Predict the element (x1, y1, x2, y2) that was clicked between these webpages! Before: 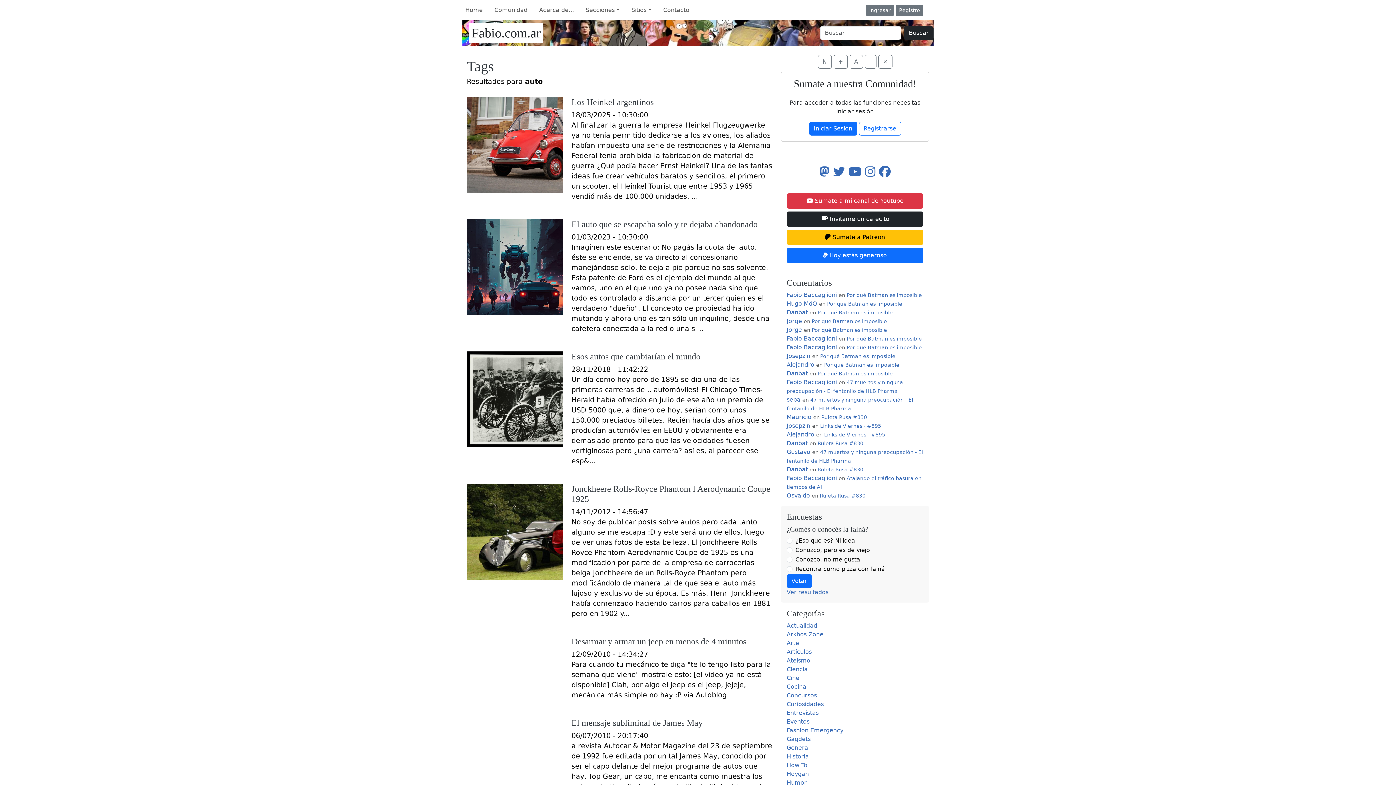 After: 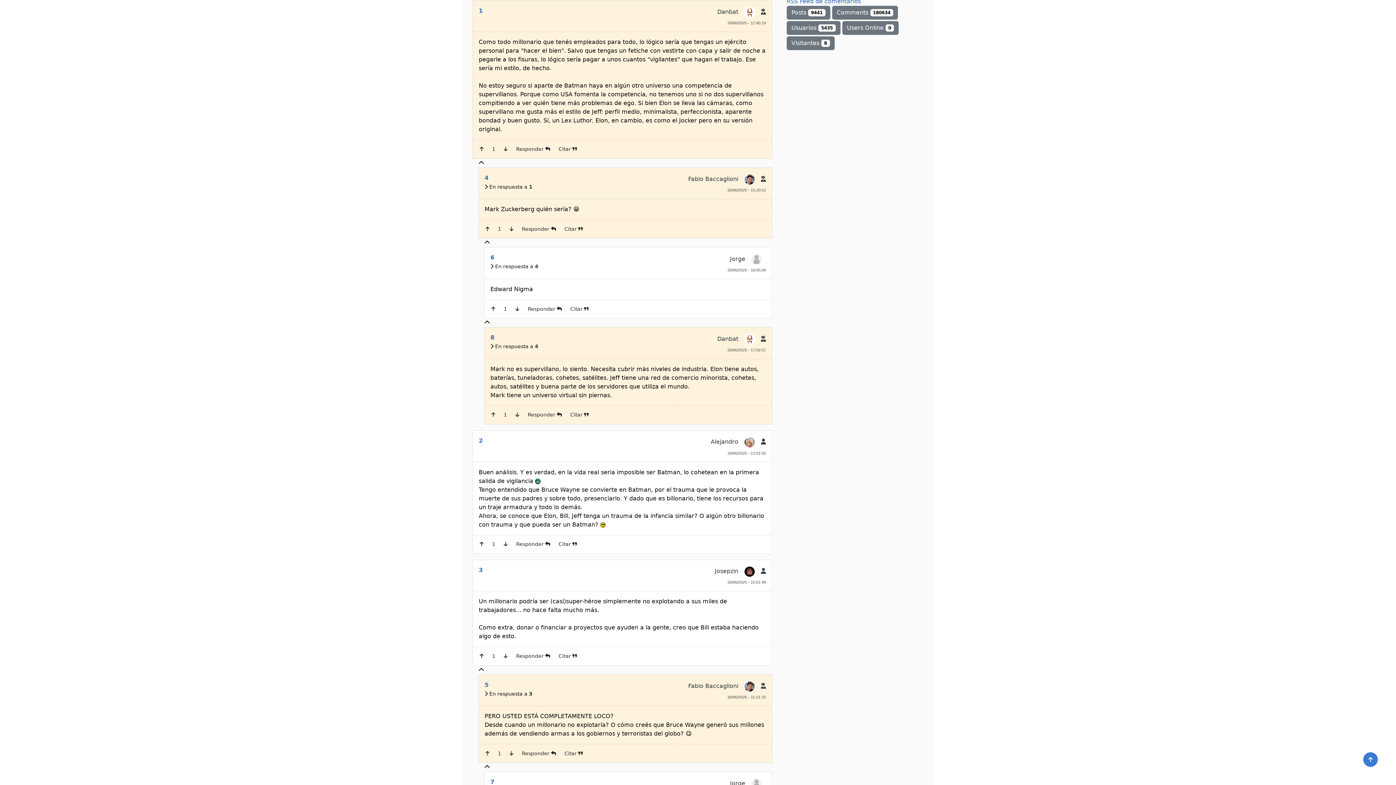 Action: label: Danbat bbox: (786, 370, 808, 377)